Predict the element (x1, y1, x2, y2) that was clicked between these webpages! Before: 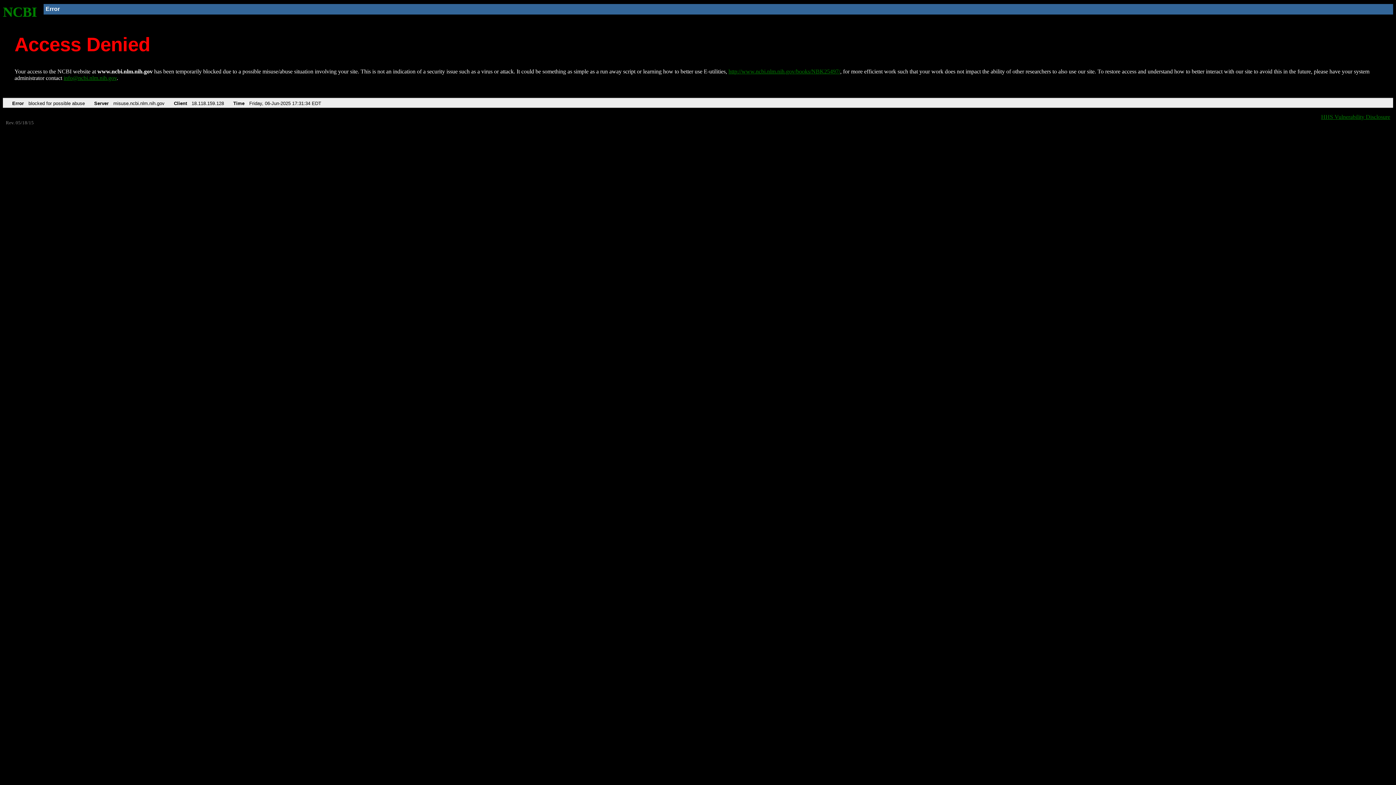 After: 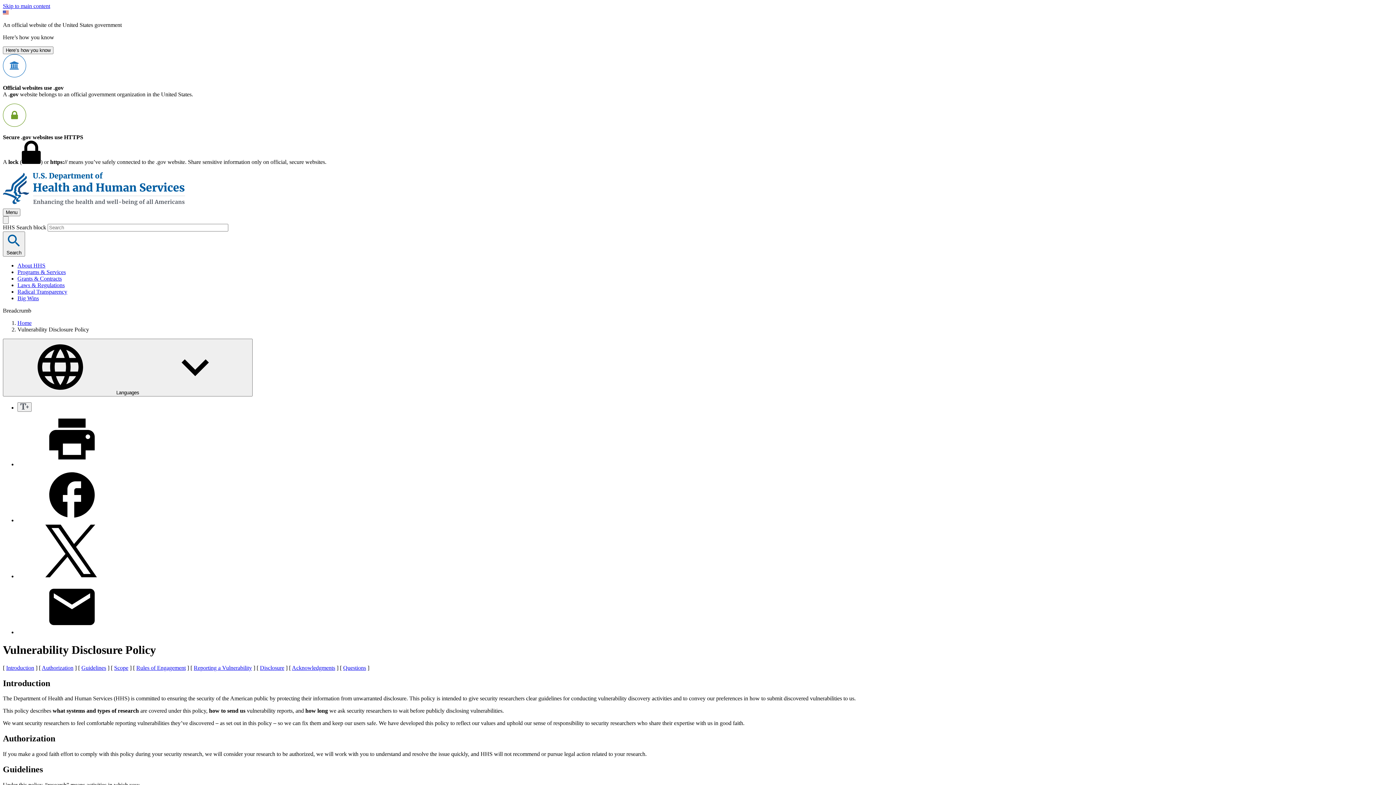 Action: label: HHS Vulnerability Disclosure bbox: (1321, 113, 1390, 119)